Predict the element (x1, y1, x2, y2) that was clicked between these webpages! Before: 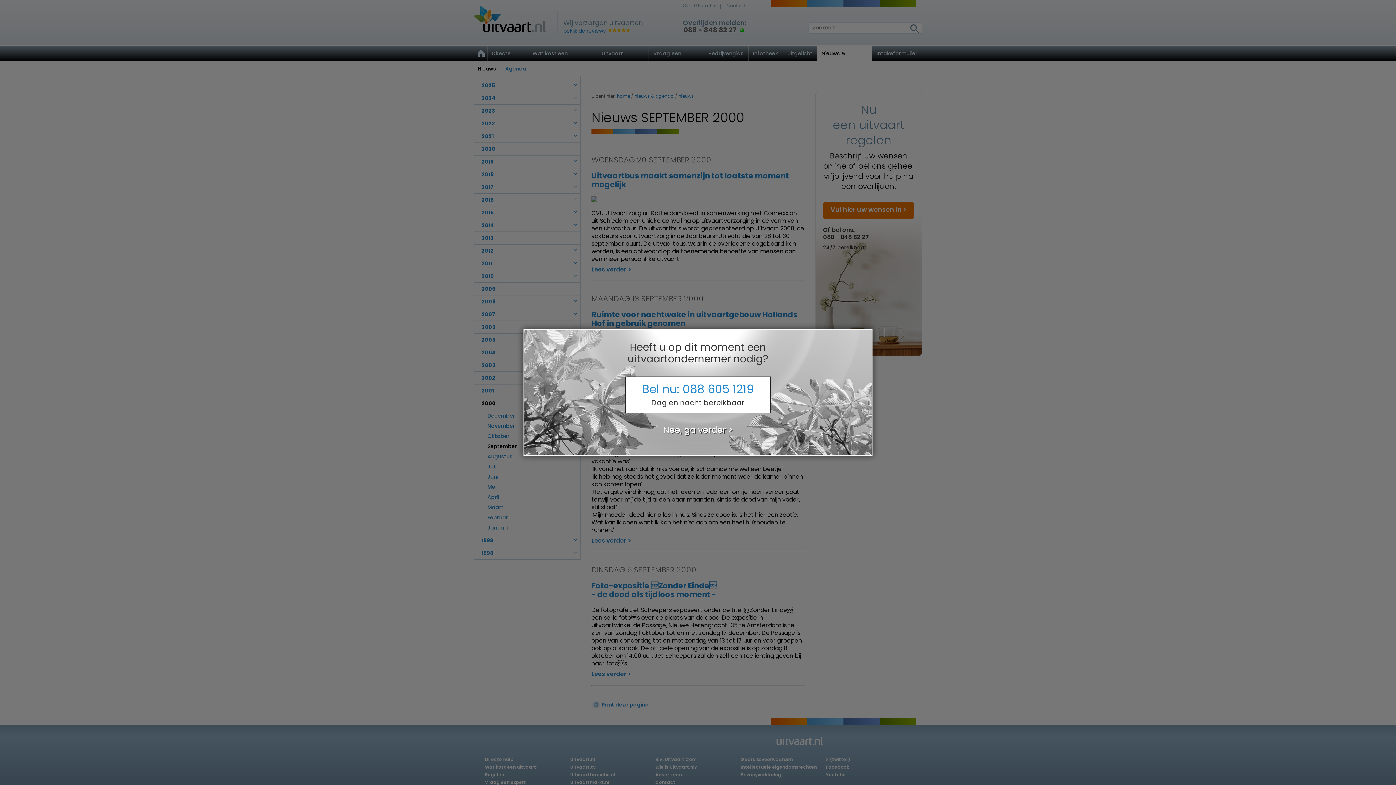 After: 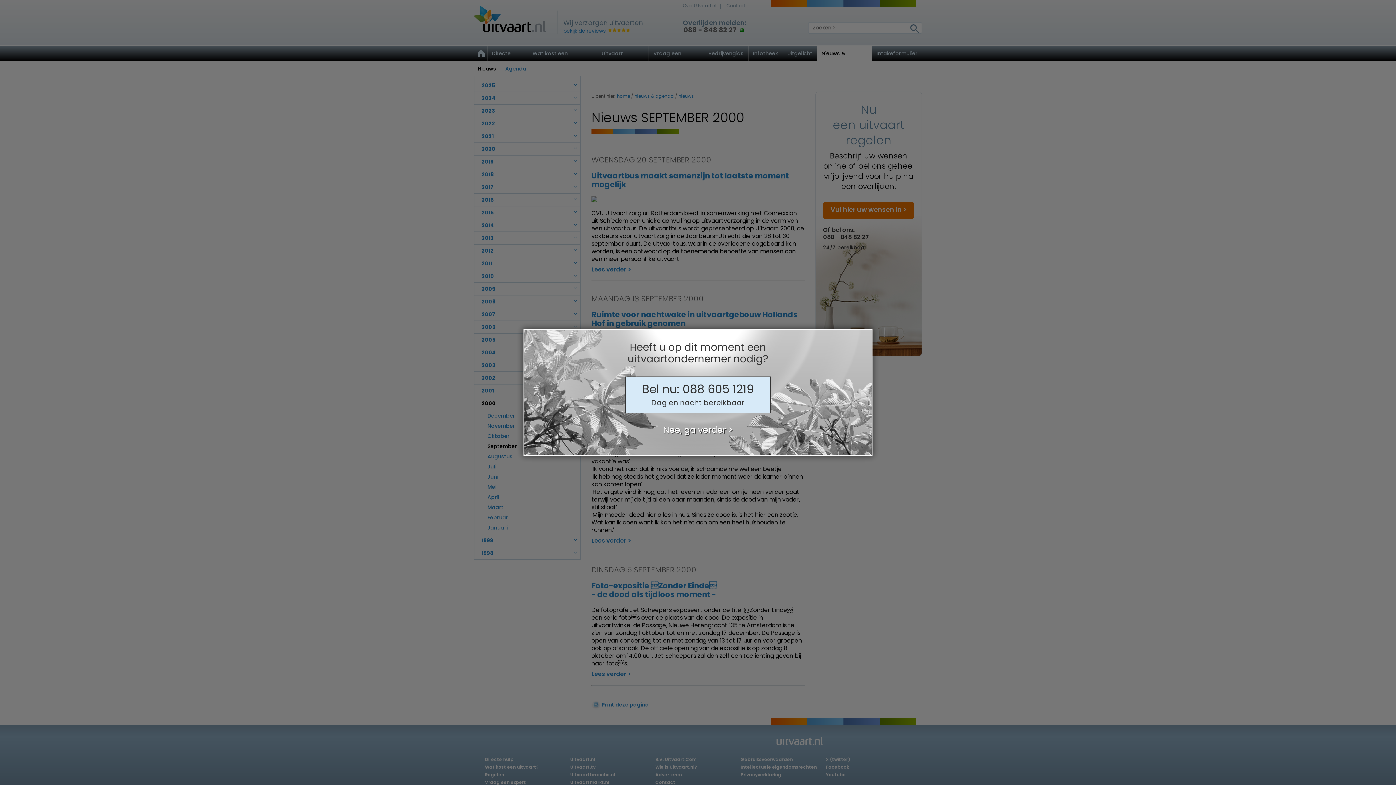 Action: label: Bel nu: 088 605 1219
Dag en nacht bereikbaar bbox: (625, 376, 770, 413)